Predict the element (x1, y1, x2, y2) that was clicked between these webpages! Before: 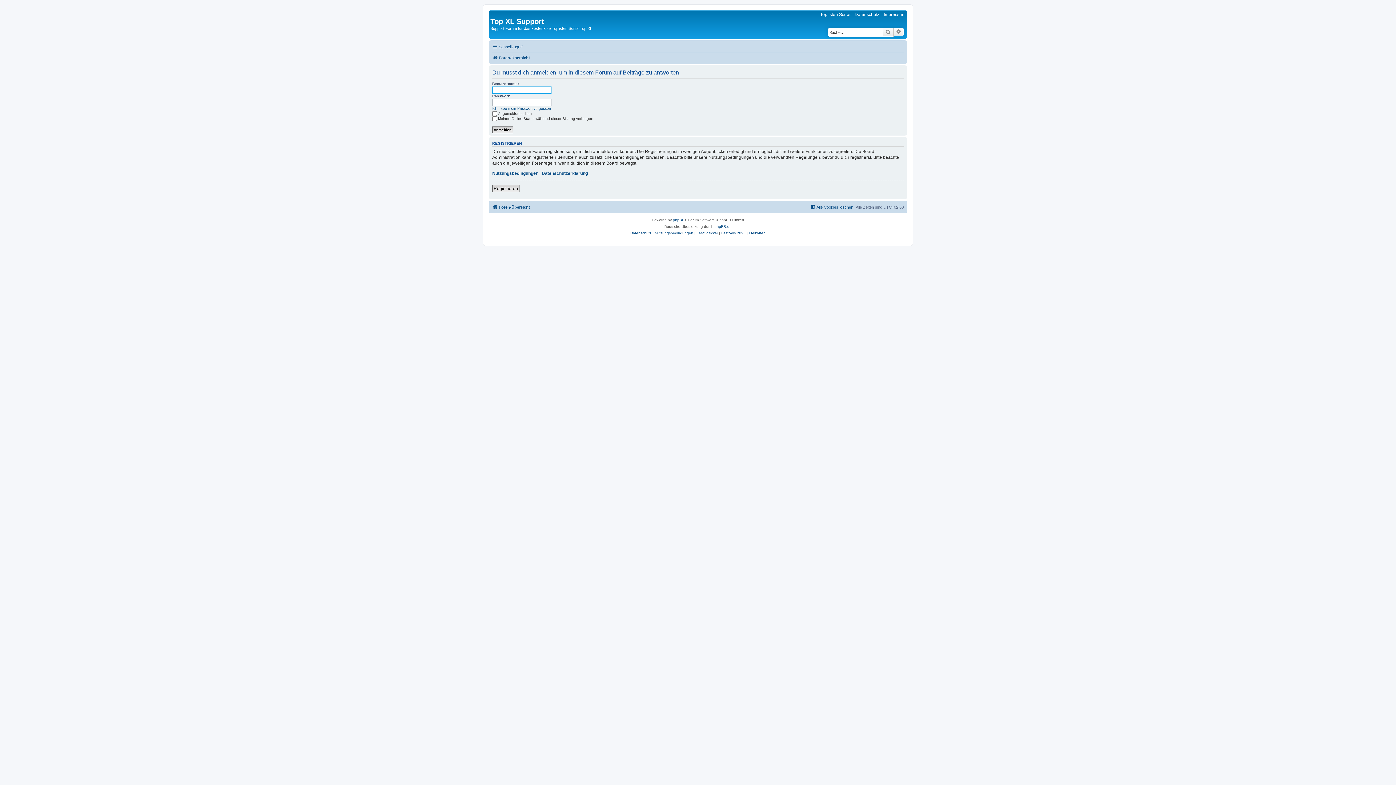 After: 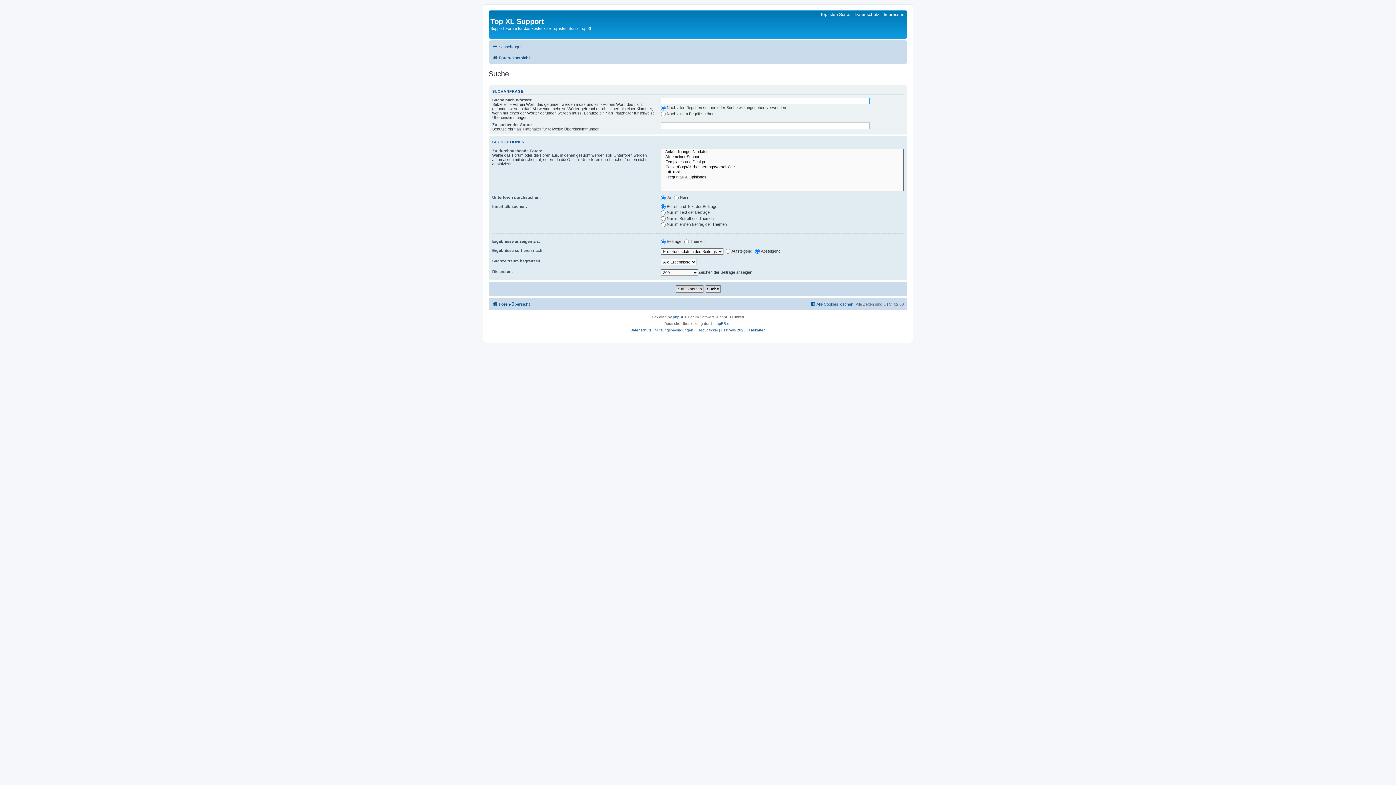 Action: label: Erweiterte Suche bbox: (893, 28, 904, 36)